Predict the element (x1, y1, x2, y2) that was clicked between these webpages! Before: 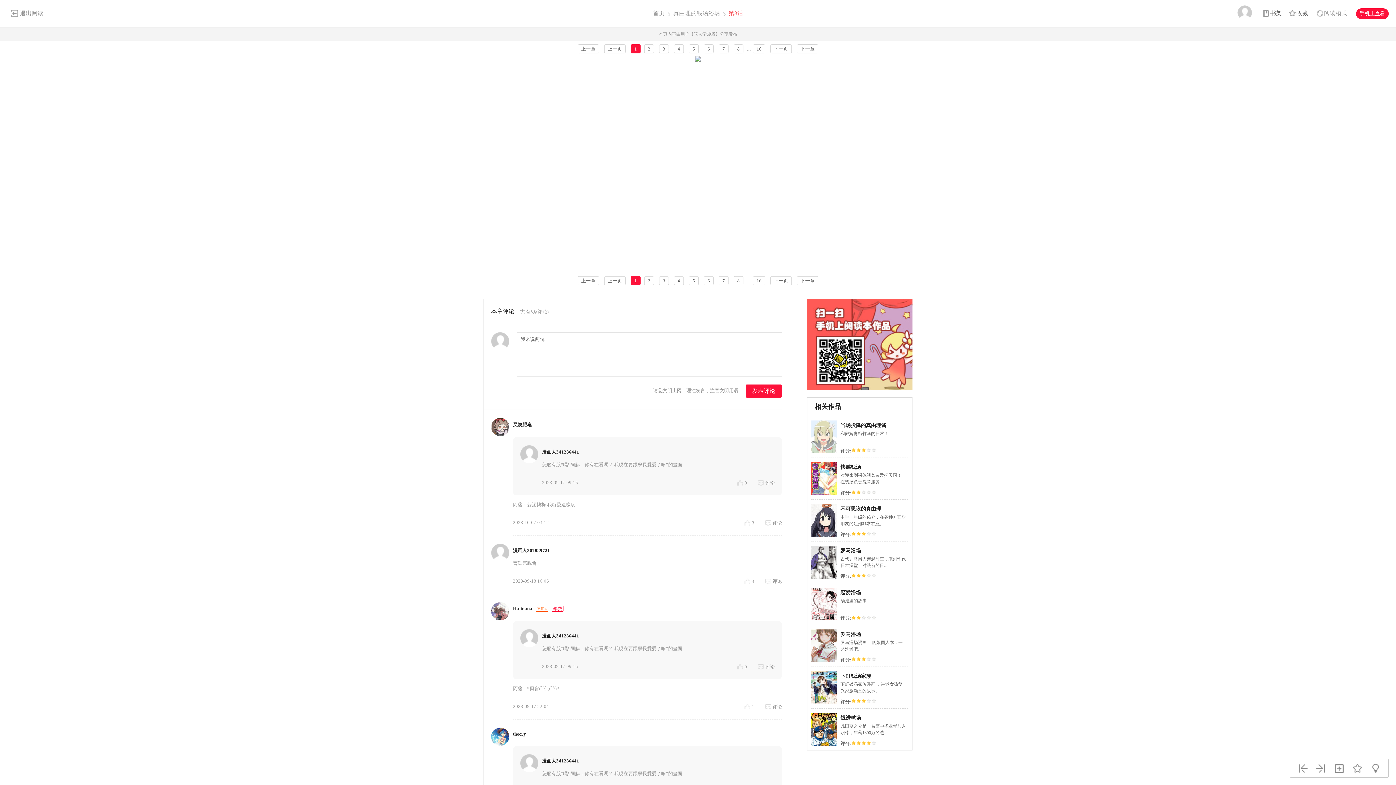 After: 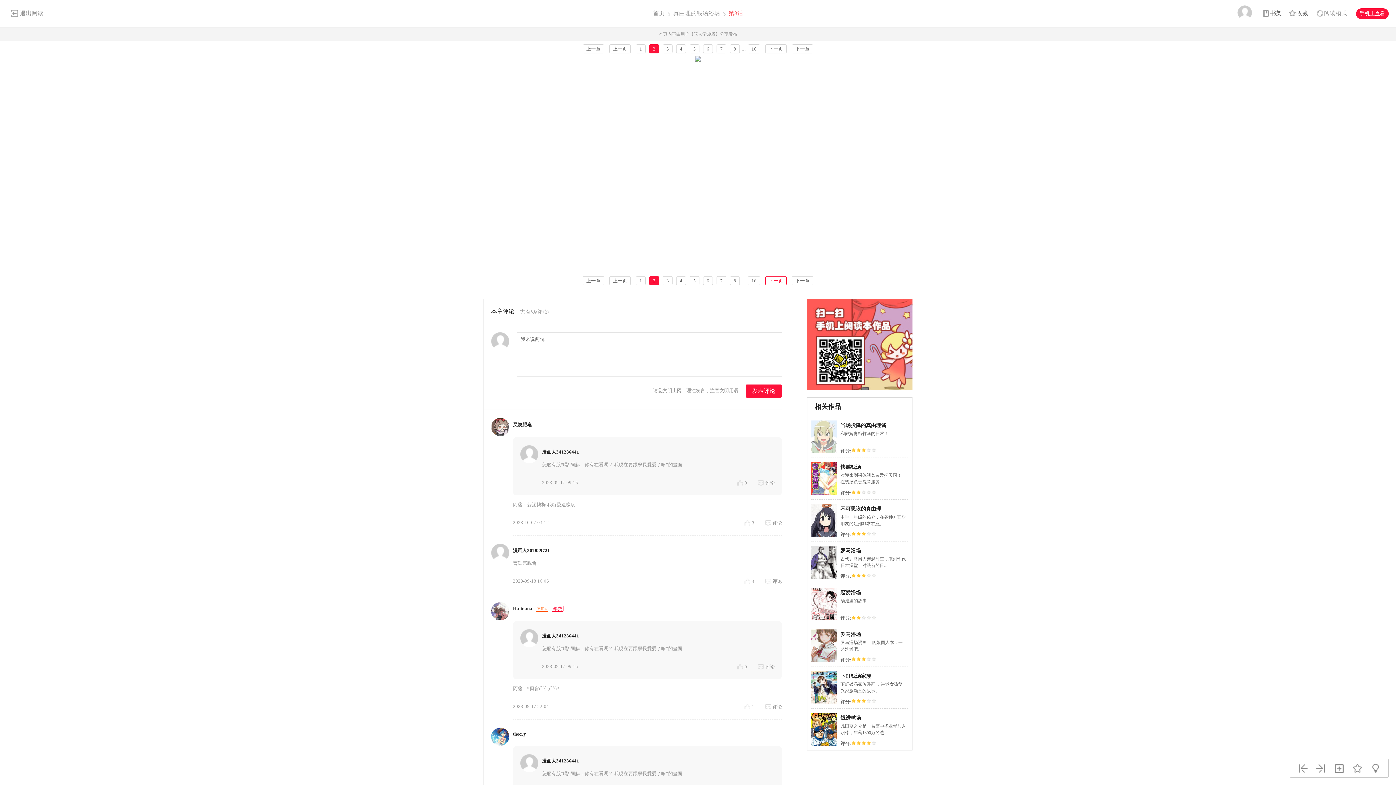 Action: bbox: (770, 276, 792, 285) label: 下一页